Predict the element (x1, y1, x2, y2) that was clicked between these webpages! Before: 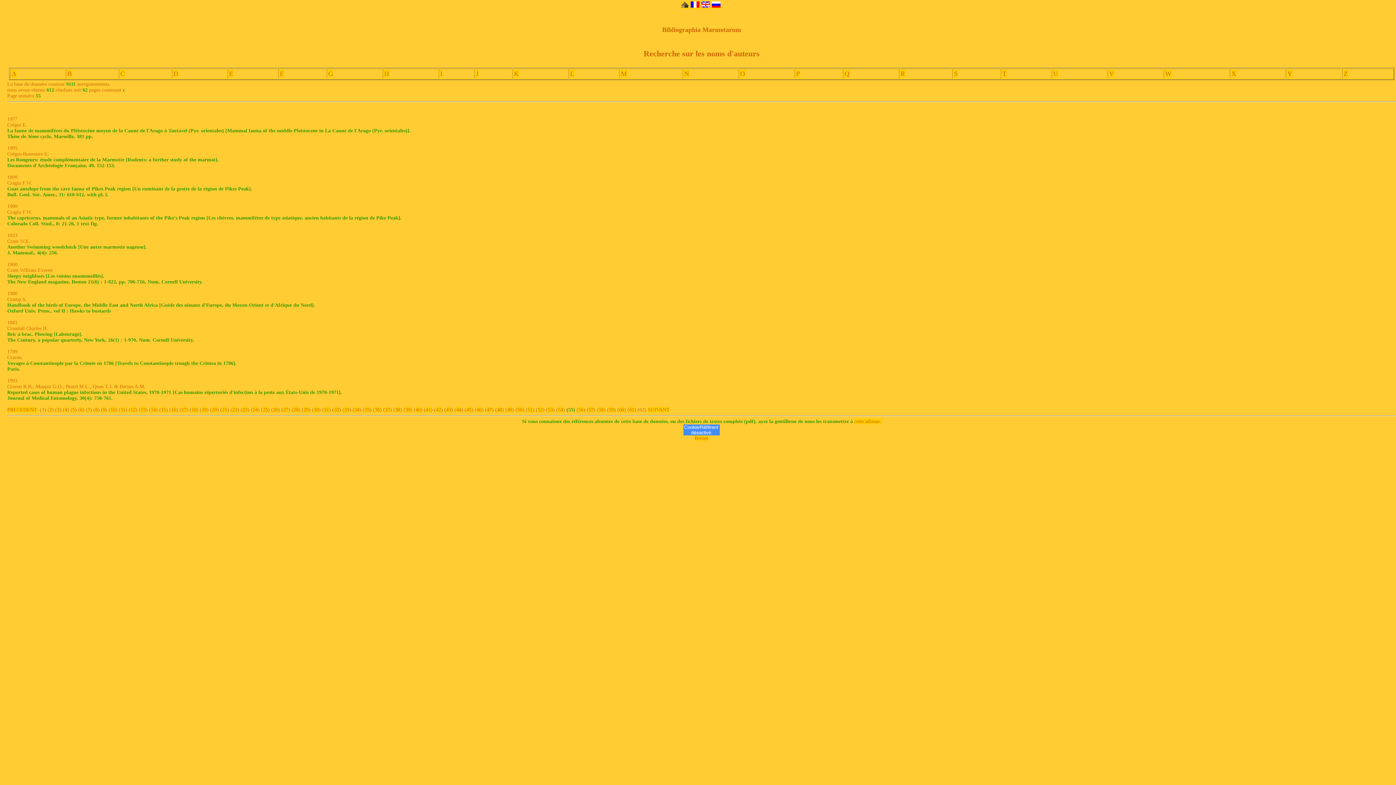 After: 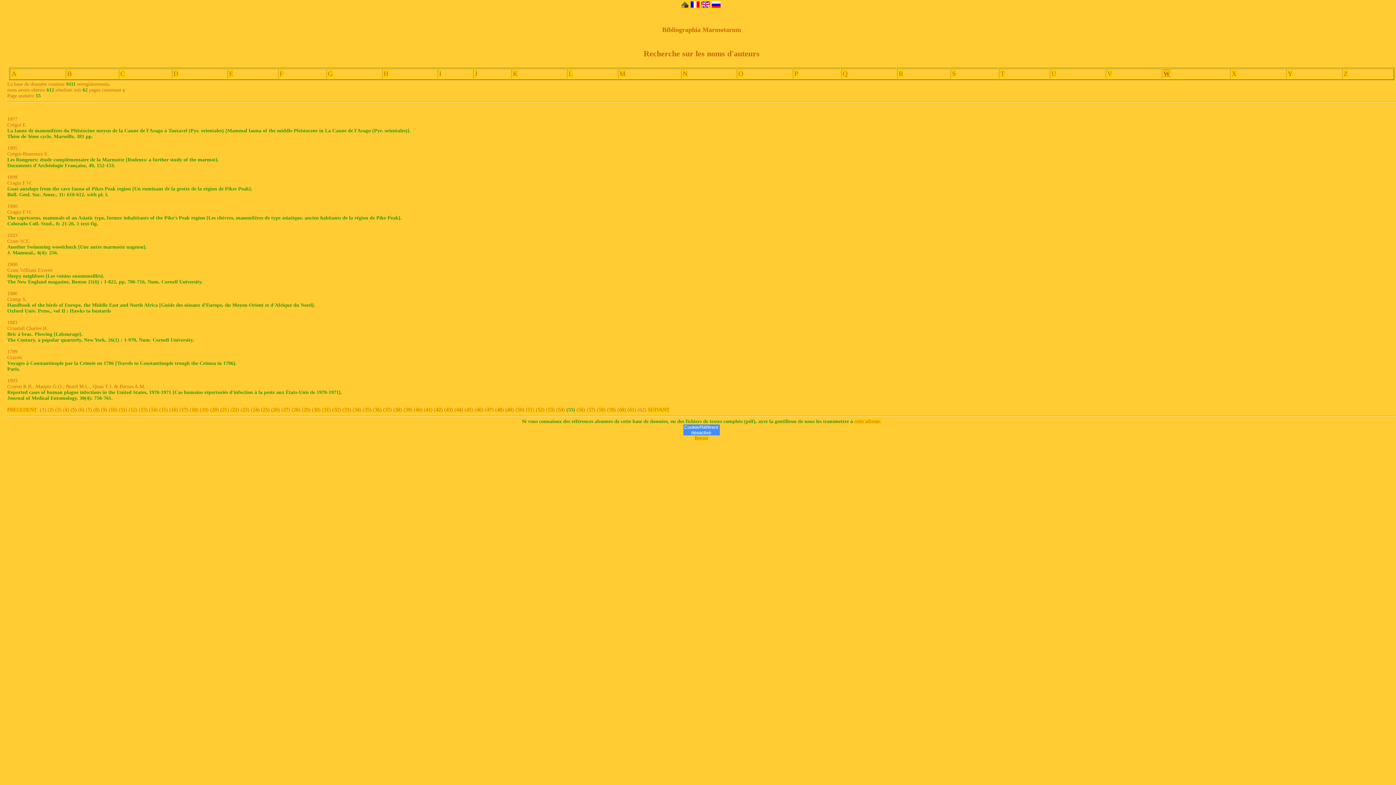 Action: label: W bbox: (1165, 69, 1172, 77)